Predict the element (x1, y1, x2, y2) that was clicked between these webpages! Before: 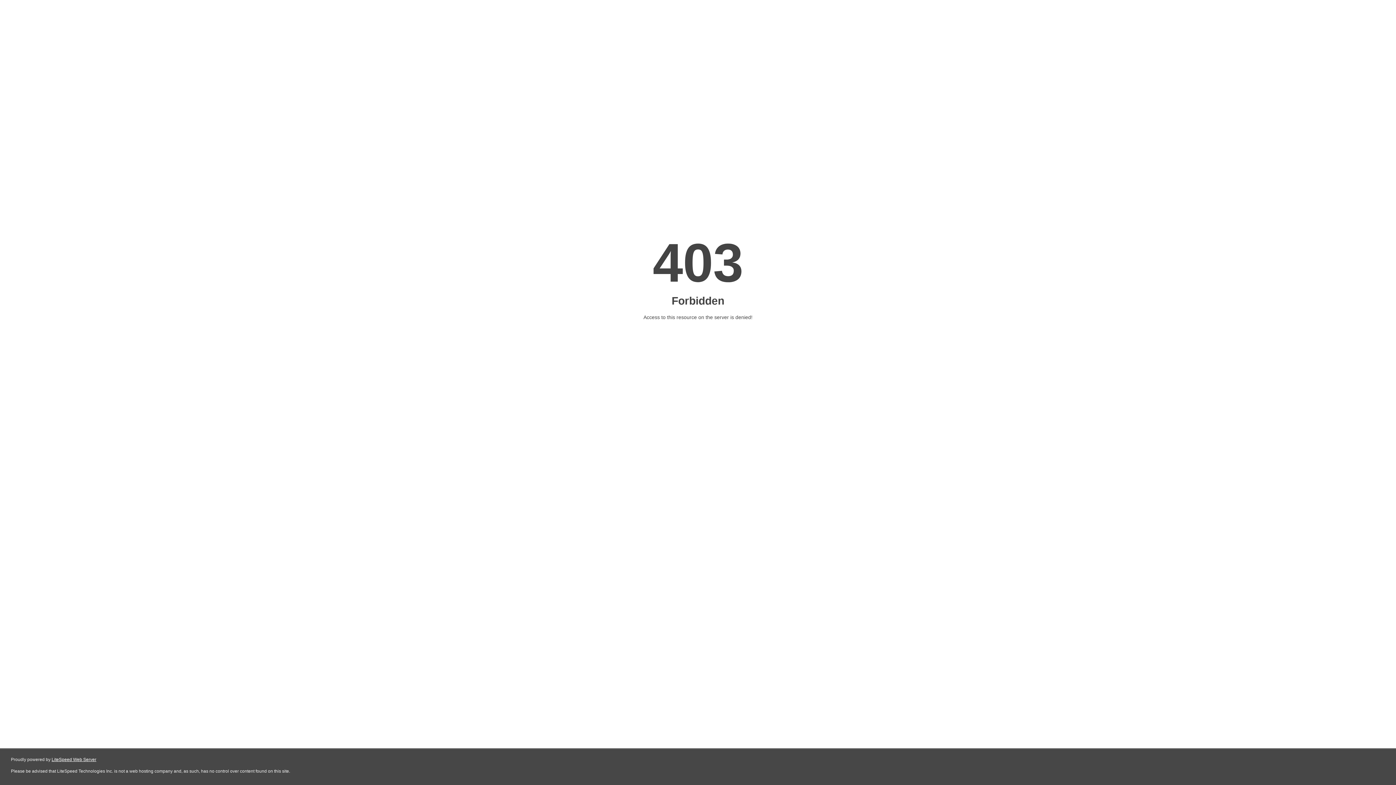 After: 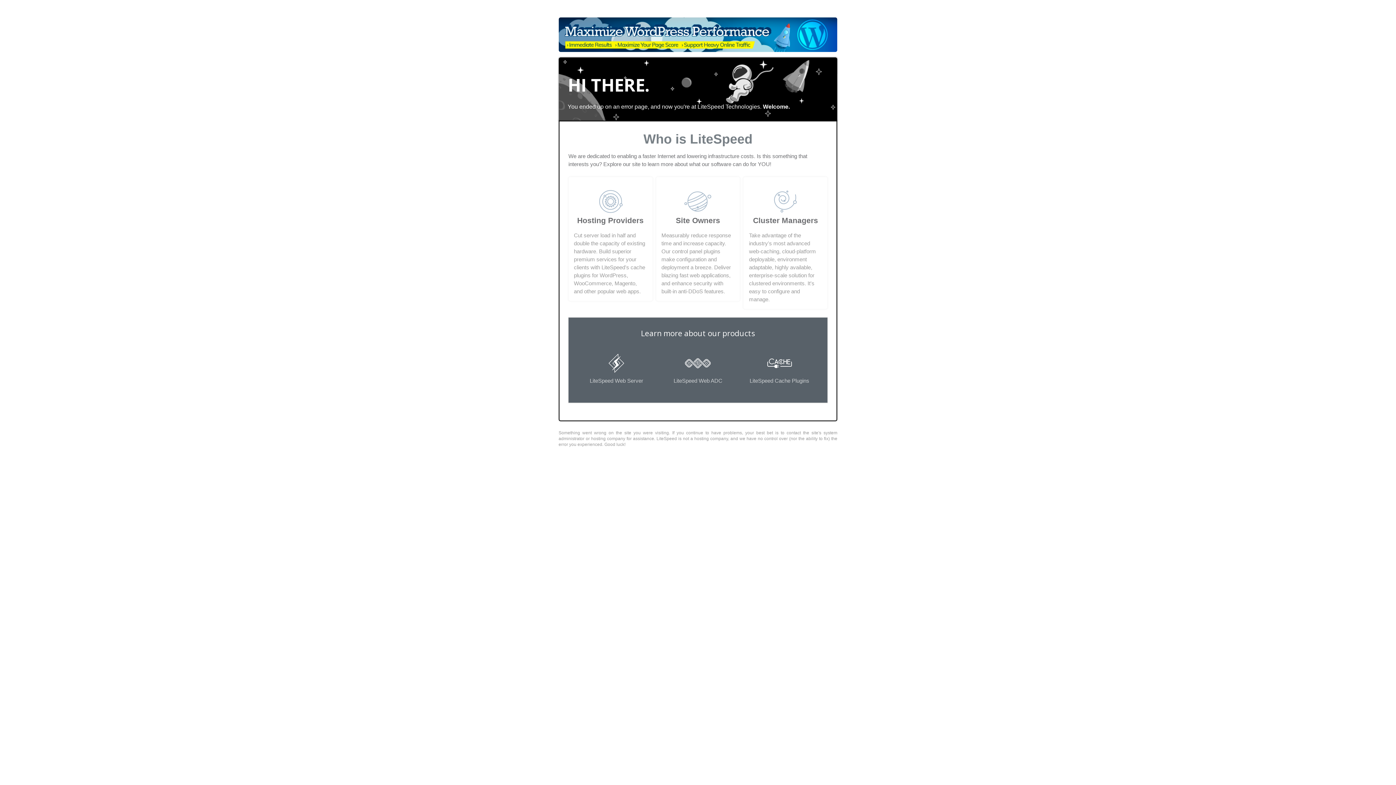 Action: label: LiteSpeed Web Server bbox: (51, 757, 96, 762)